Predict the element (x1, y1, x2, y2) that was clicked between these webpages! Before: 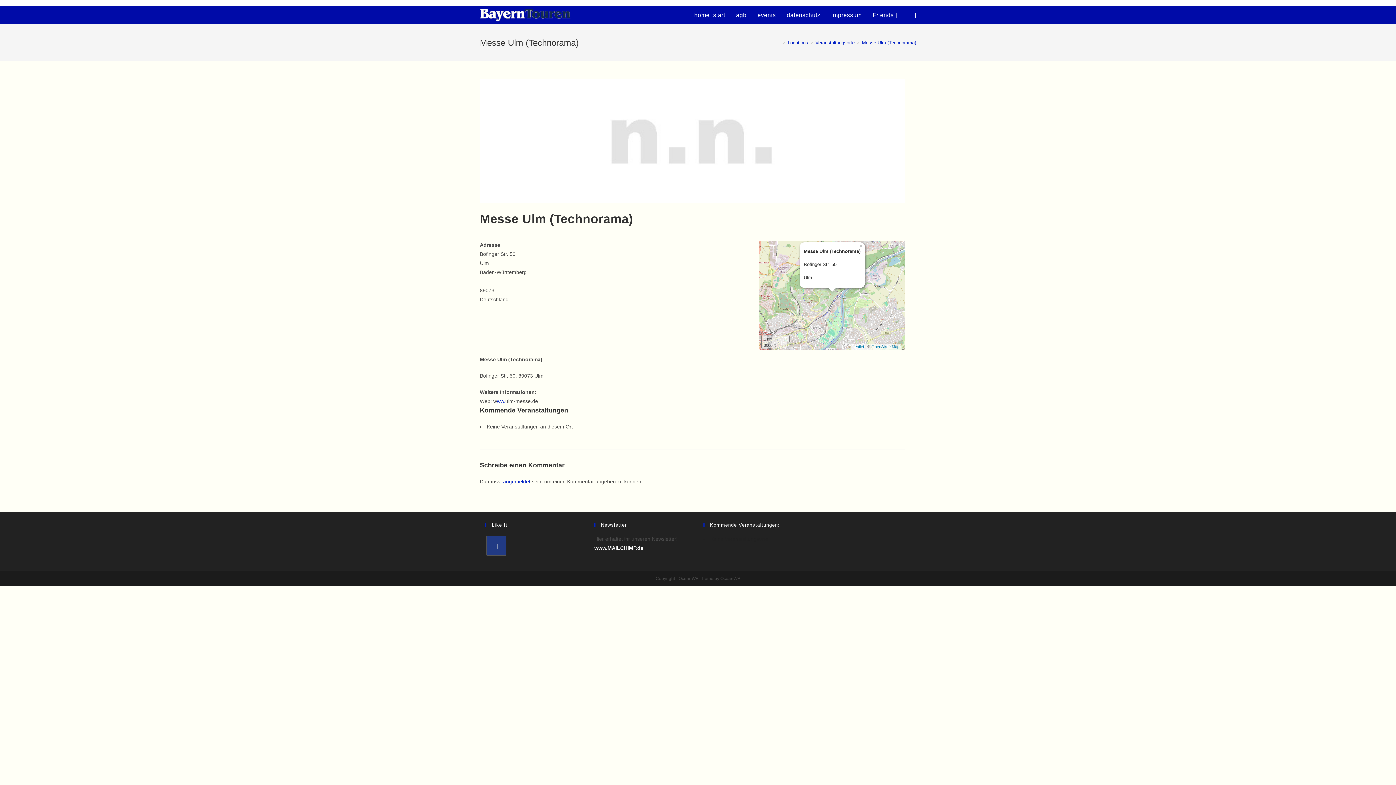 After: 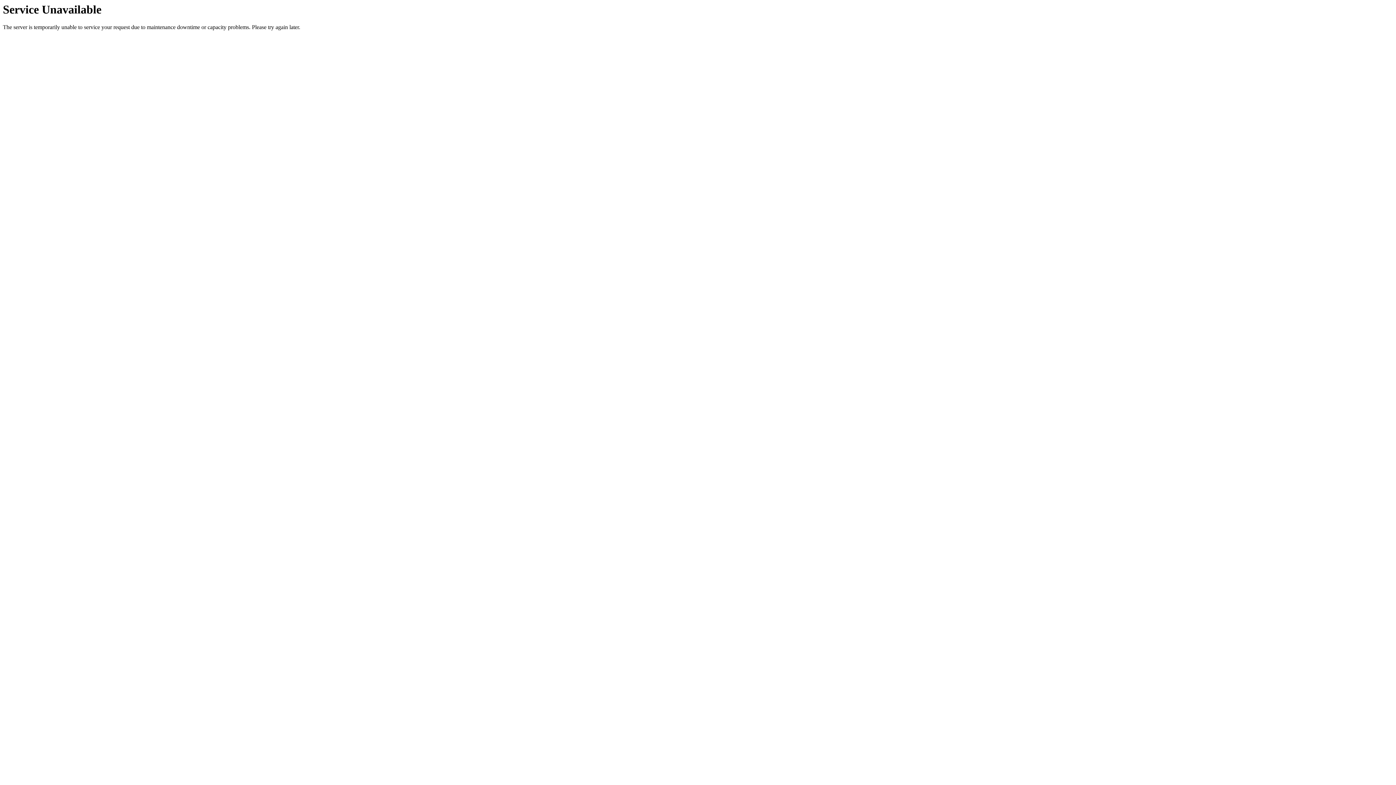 Action: label: datenschutz bbox: (781, 6, 826, 24)